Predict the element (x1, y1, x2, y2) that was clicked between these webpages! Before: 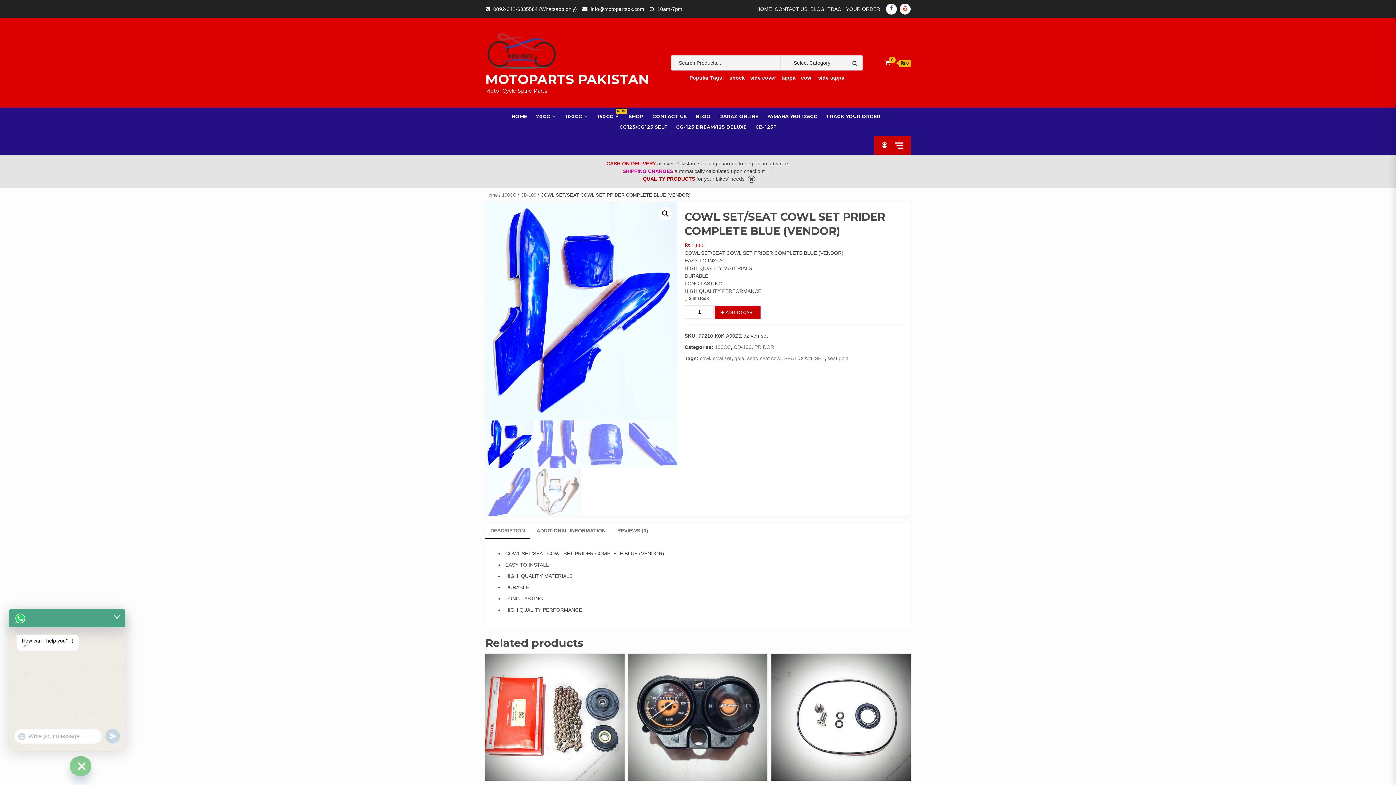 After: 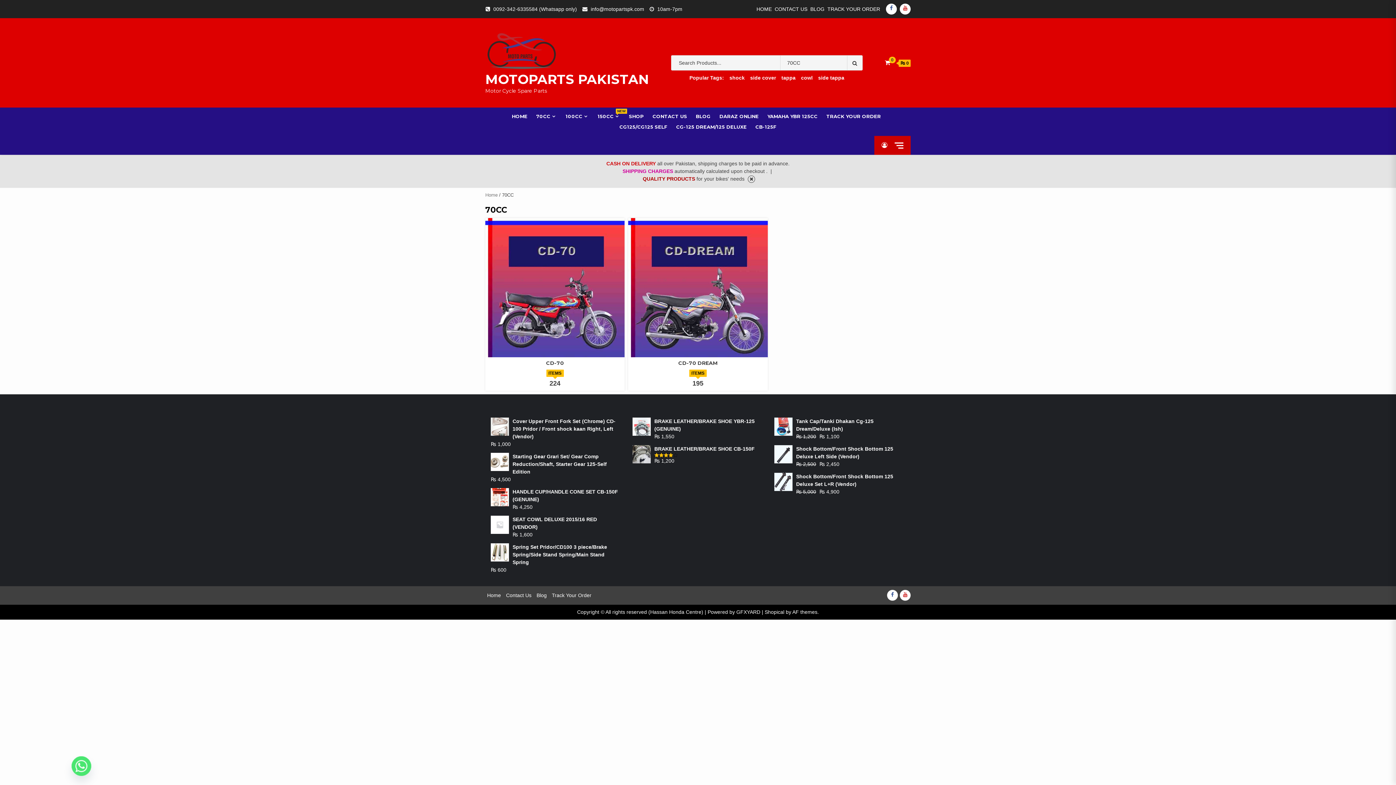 Action: bbox: (536, 113, 556, 120) label: 70CC